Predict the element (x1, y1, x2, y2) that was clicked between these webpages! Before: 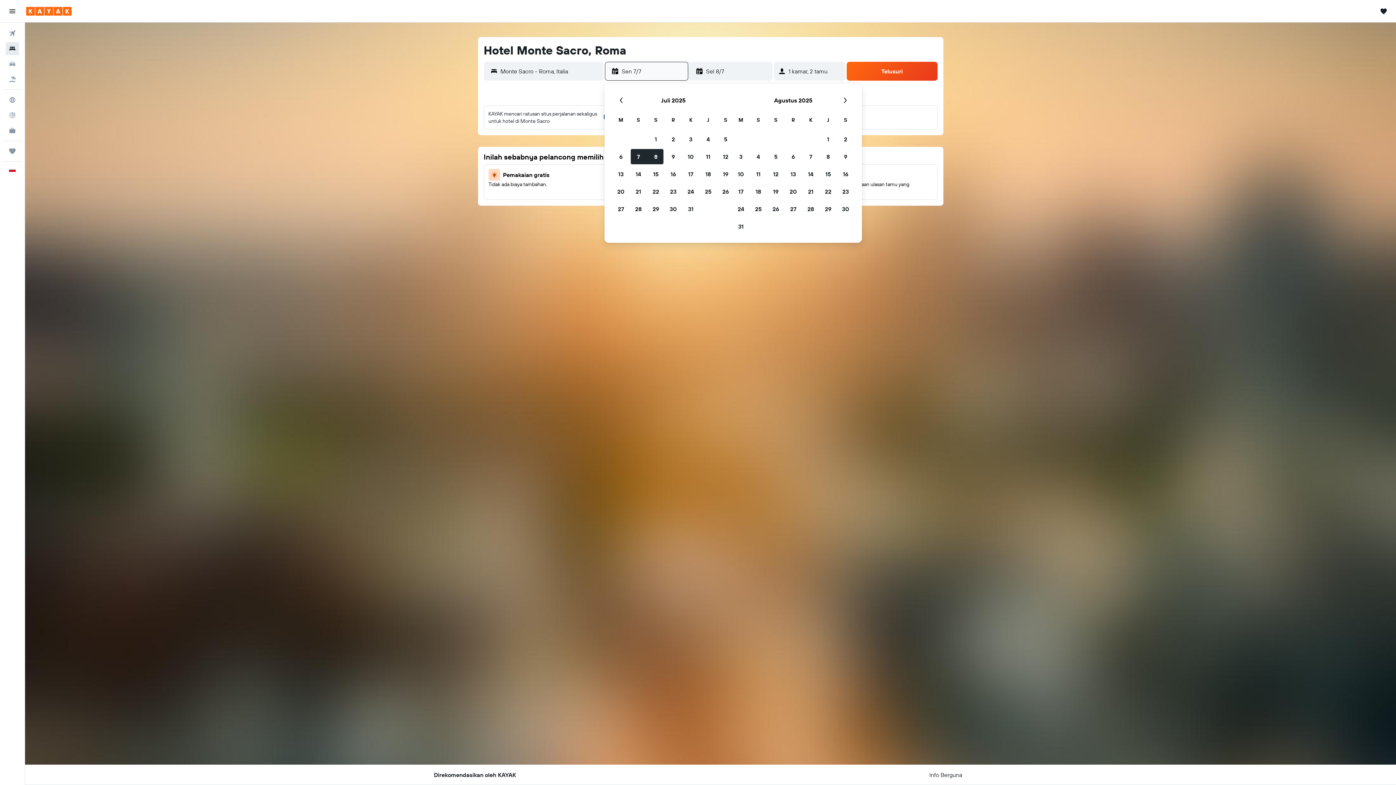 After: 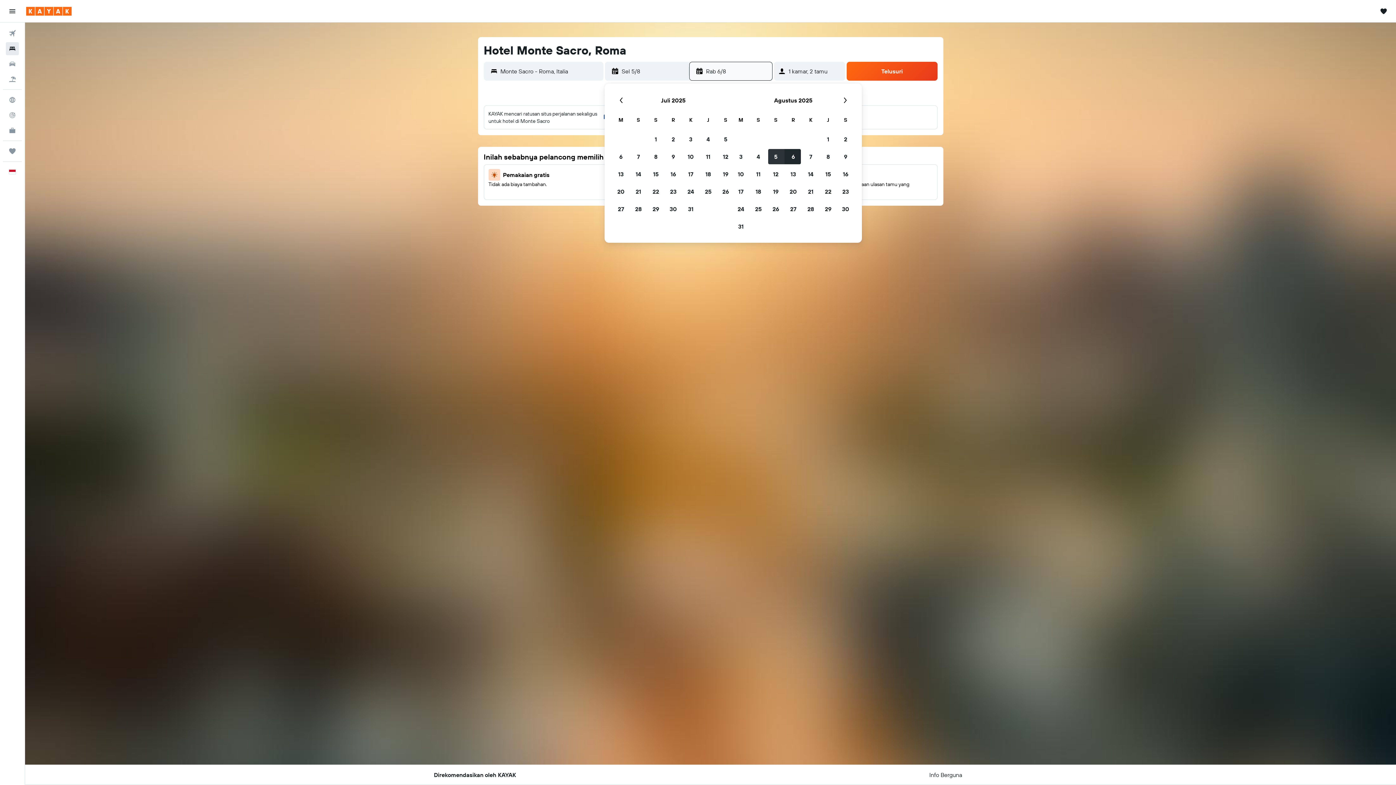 Action: label: 5 Agustus 2025 bbox: (767, 148, 784, 165)